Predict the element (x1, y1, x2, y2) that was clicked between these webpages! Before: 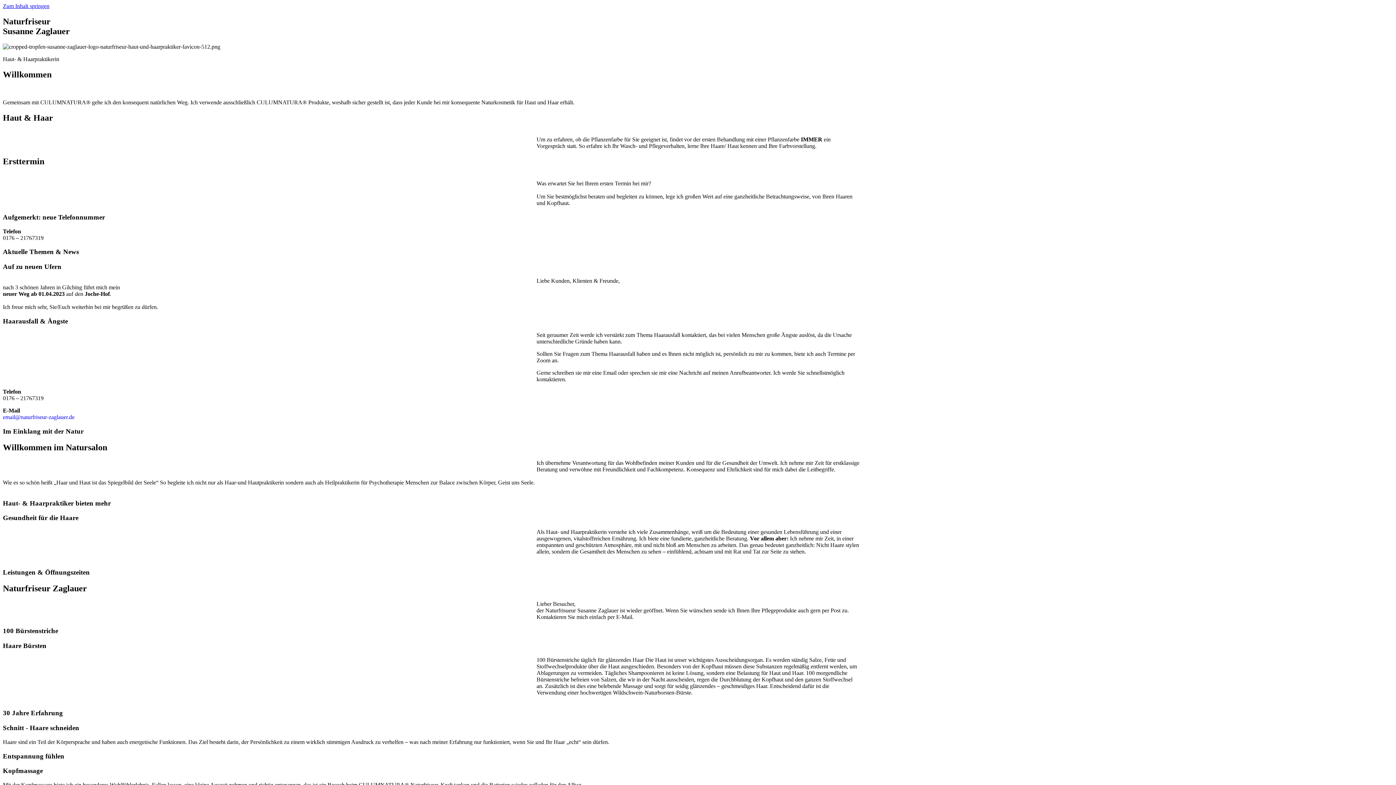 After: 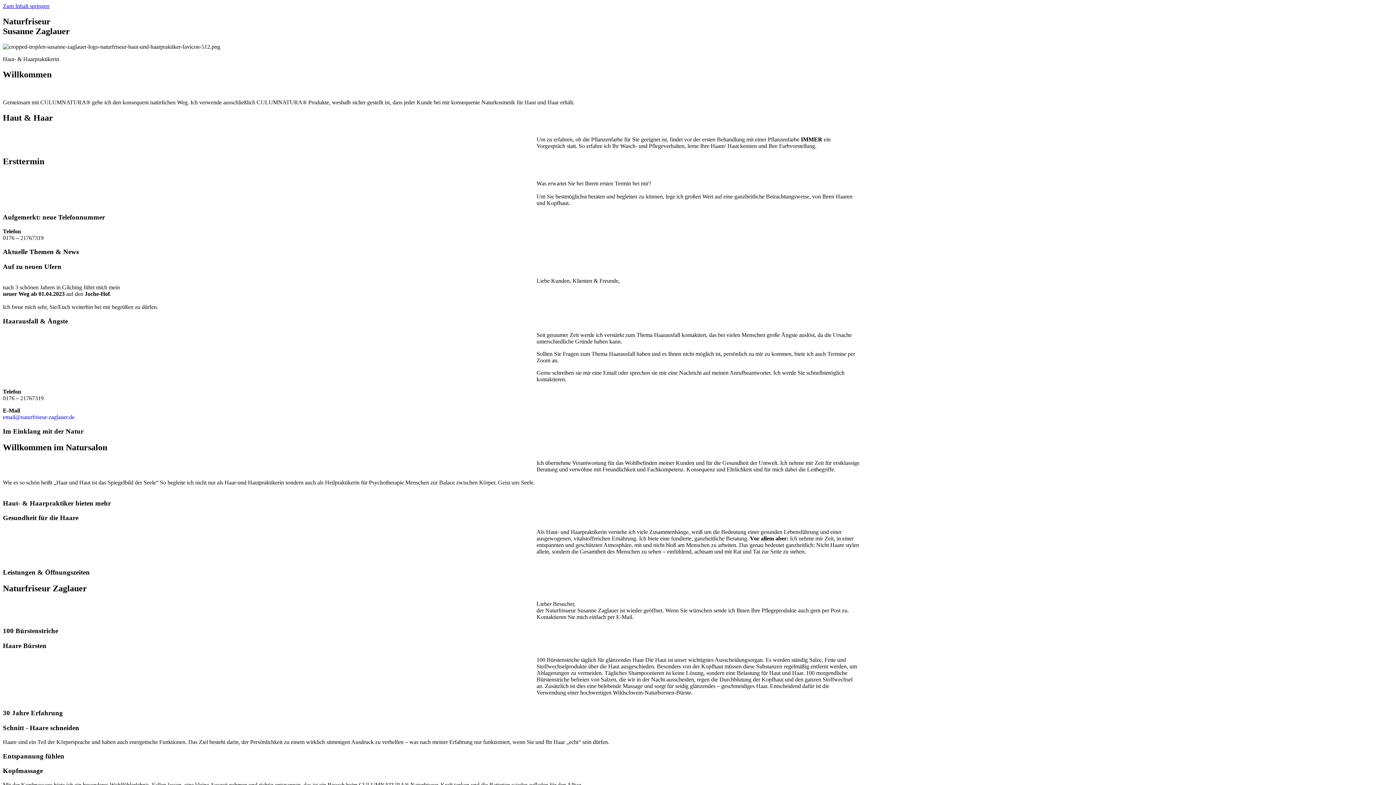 Action: label: email@naturfriseur-zaglauer.de bbox: (2, 414, 74, 420)